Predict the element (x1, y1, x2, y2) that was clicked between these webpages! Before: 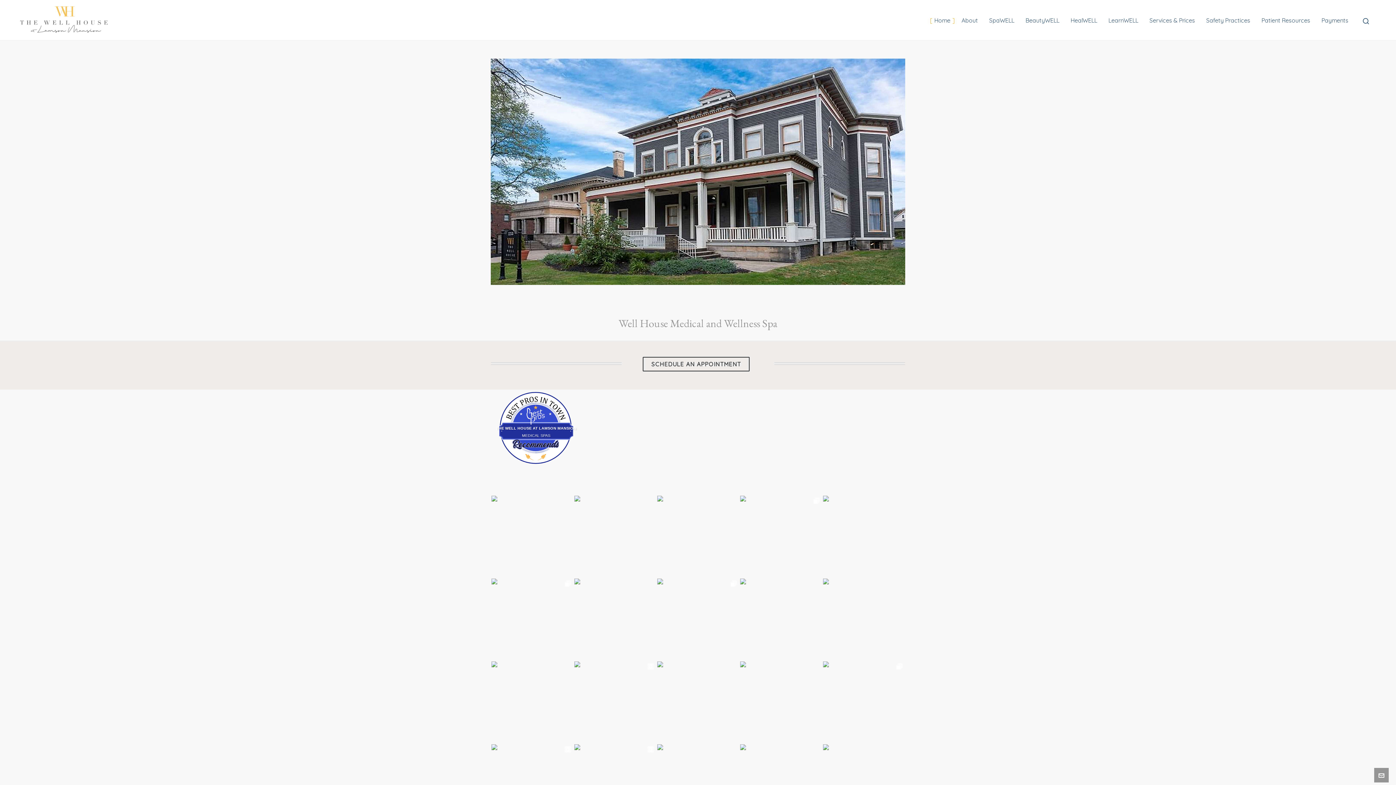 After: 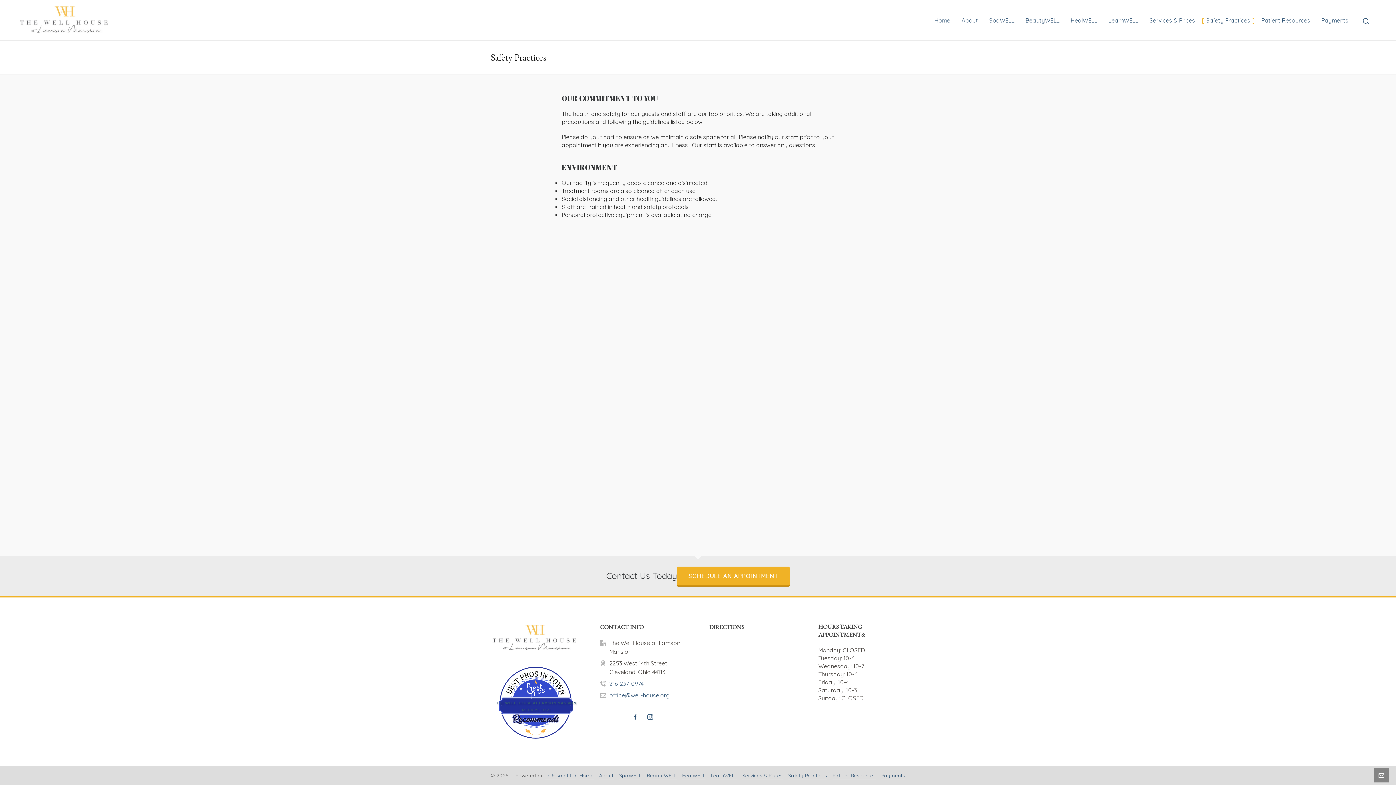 Action: bbox: (1201, 0, 1256, 40) label: Safety Practices